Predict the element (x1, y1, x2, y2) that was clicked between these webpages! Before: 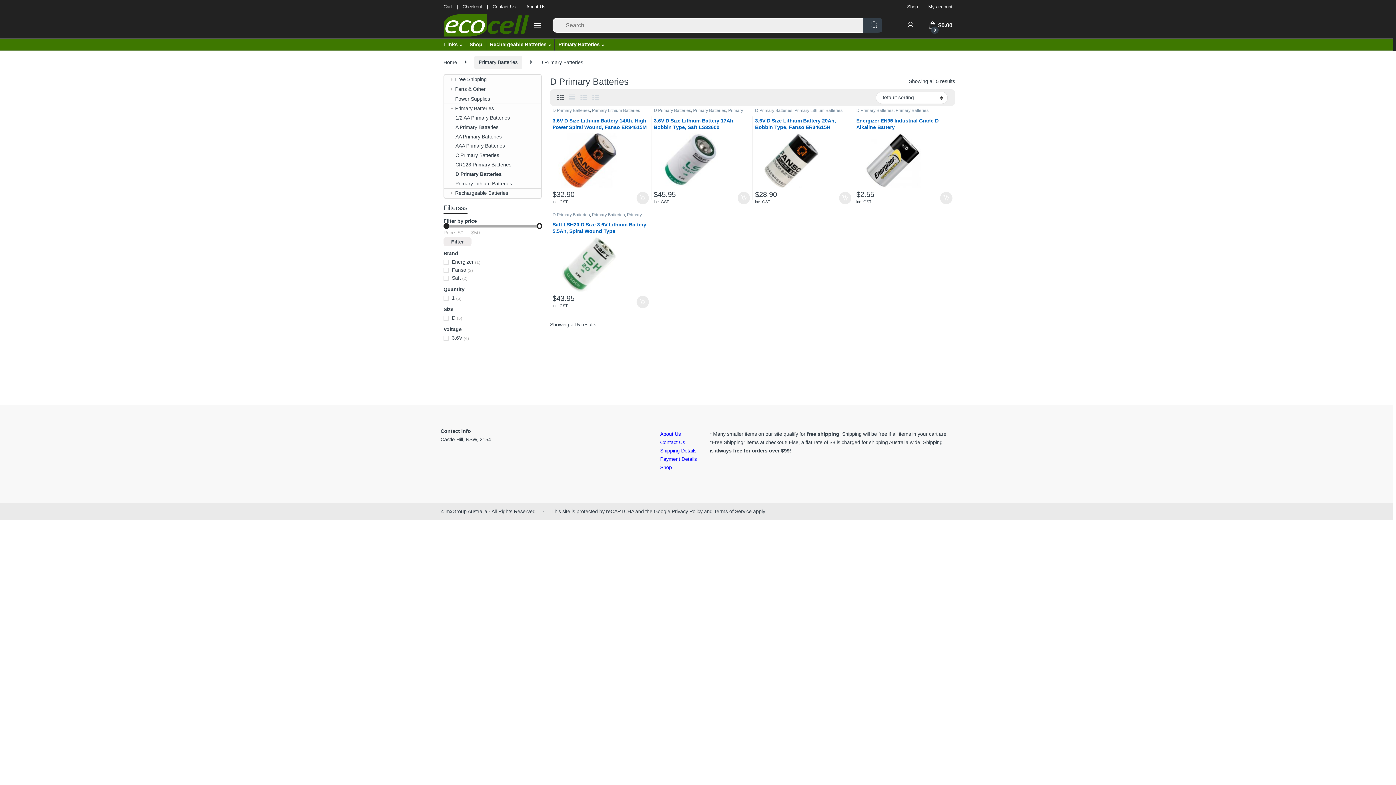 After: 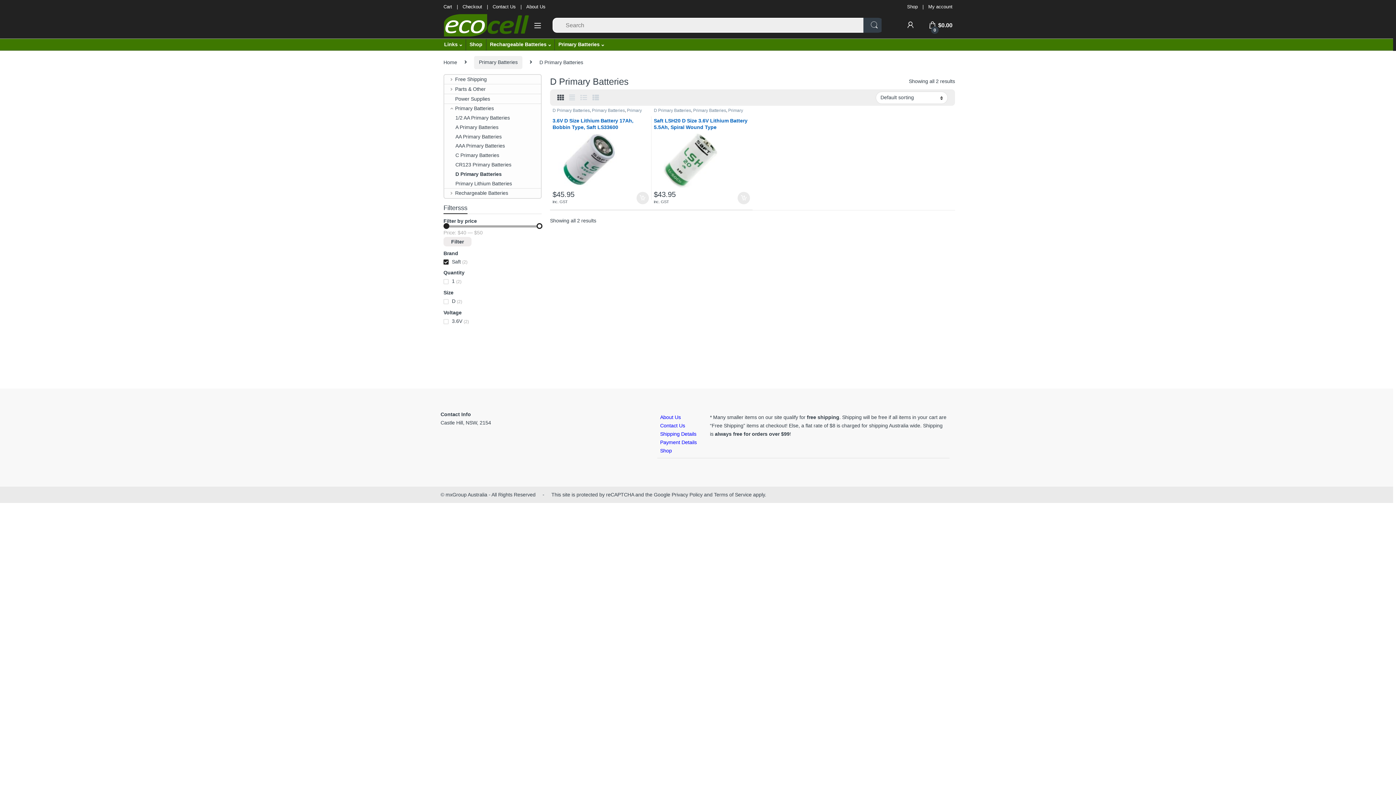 Action: bbox: (443, 274, 460, 282) label: Saft